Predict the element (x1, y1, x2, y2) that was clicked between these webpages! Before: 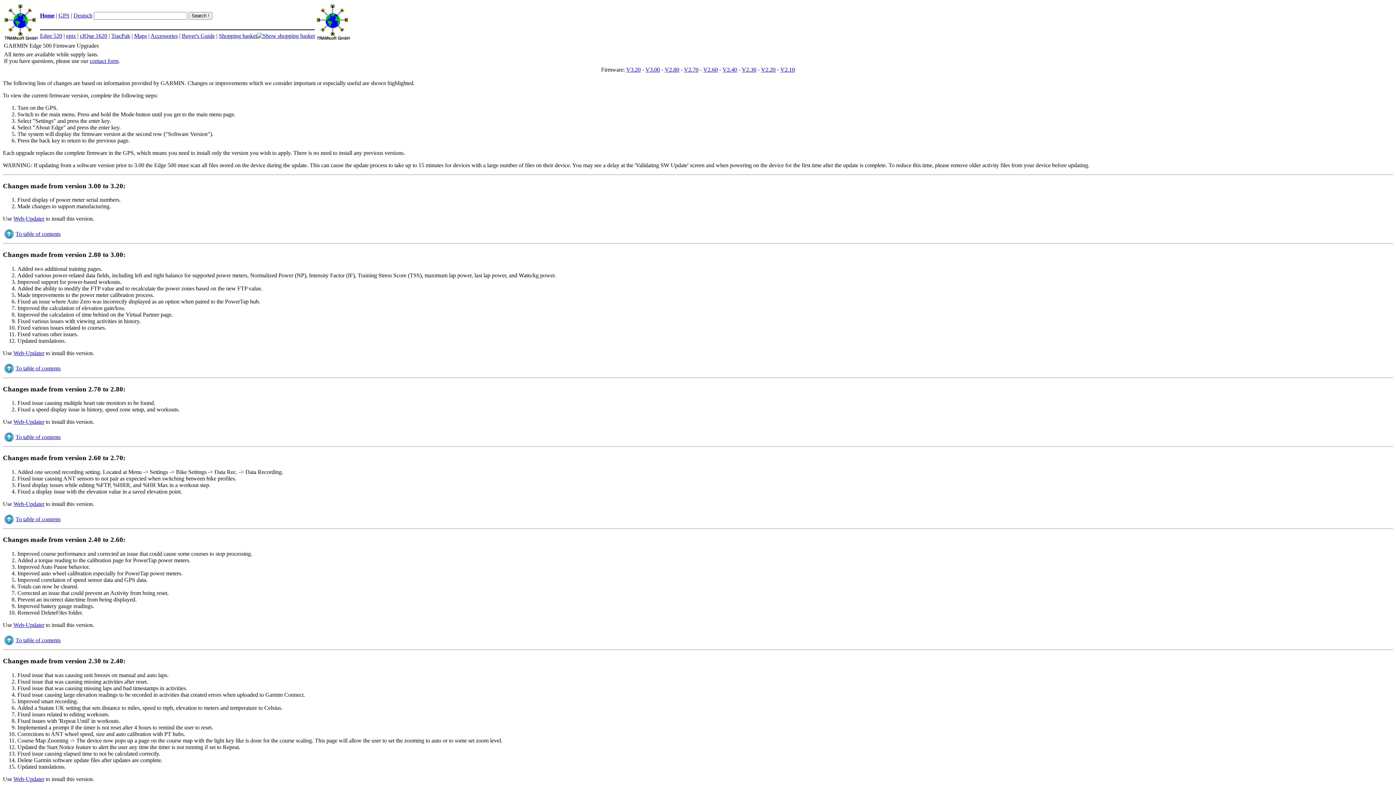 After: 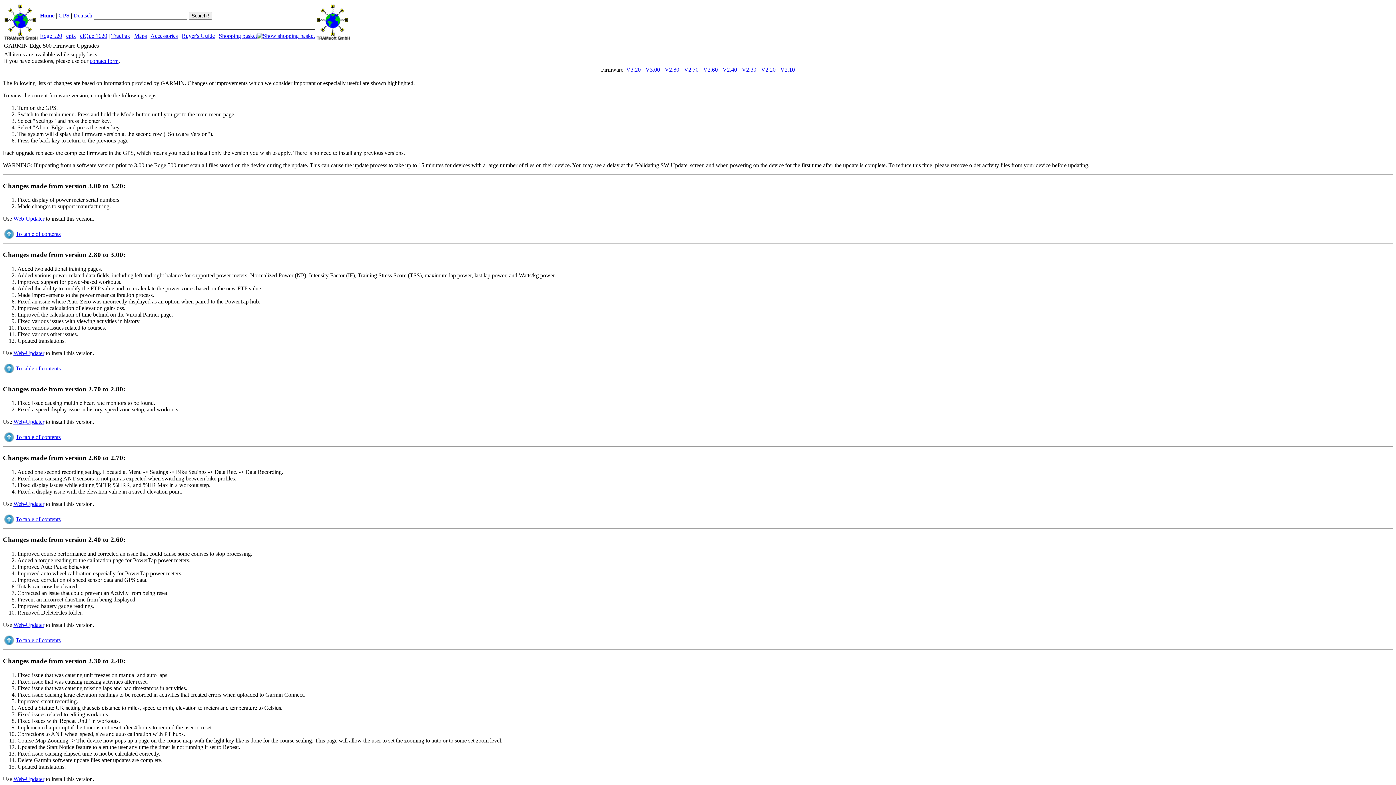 Action: label: Web-Updater bbox: (13, 350, 44, 356)